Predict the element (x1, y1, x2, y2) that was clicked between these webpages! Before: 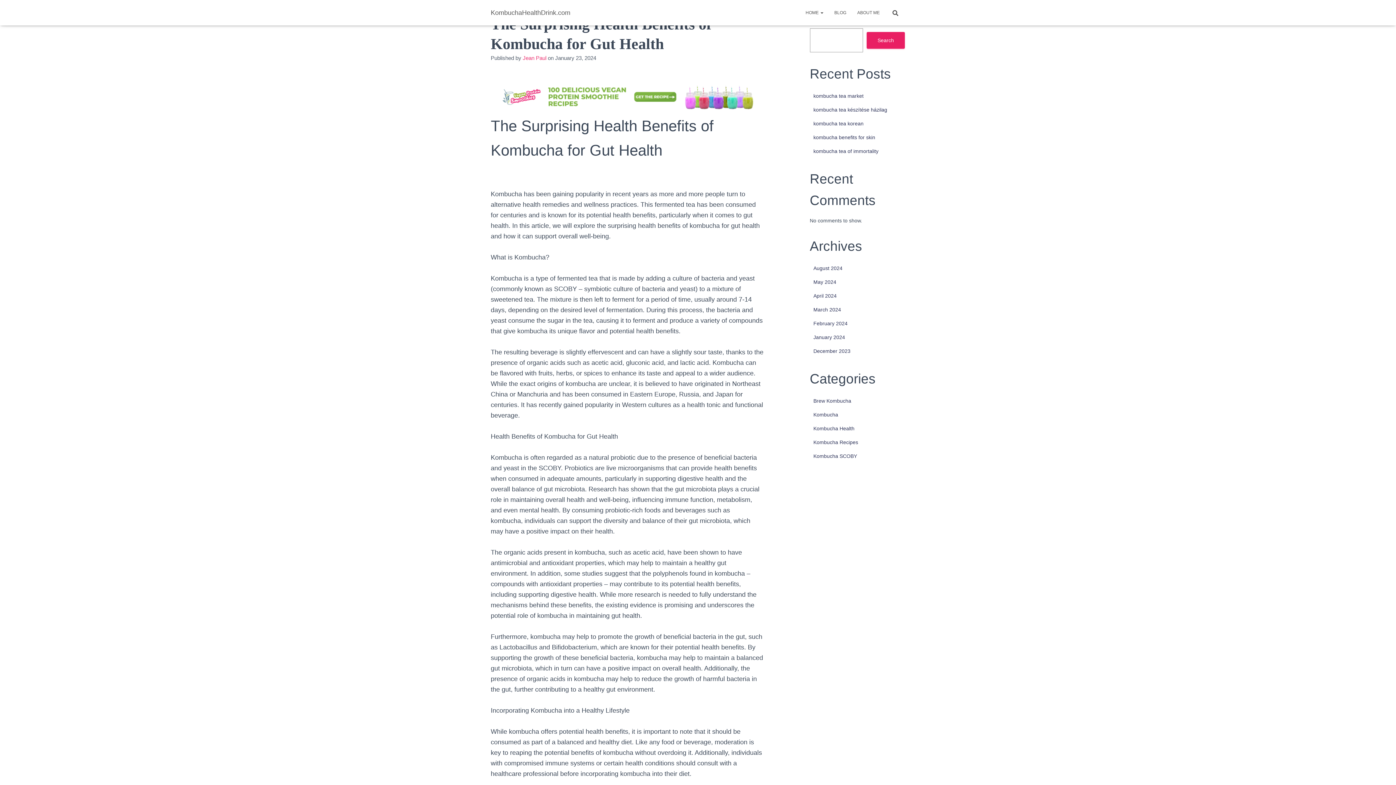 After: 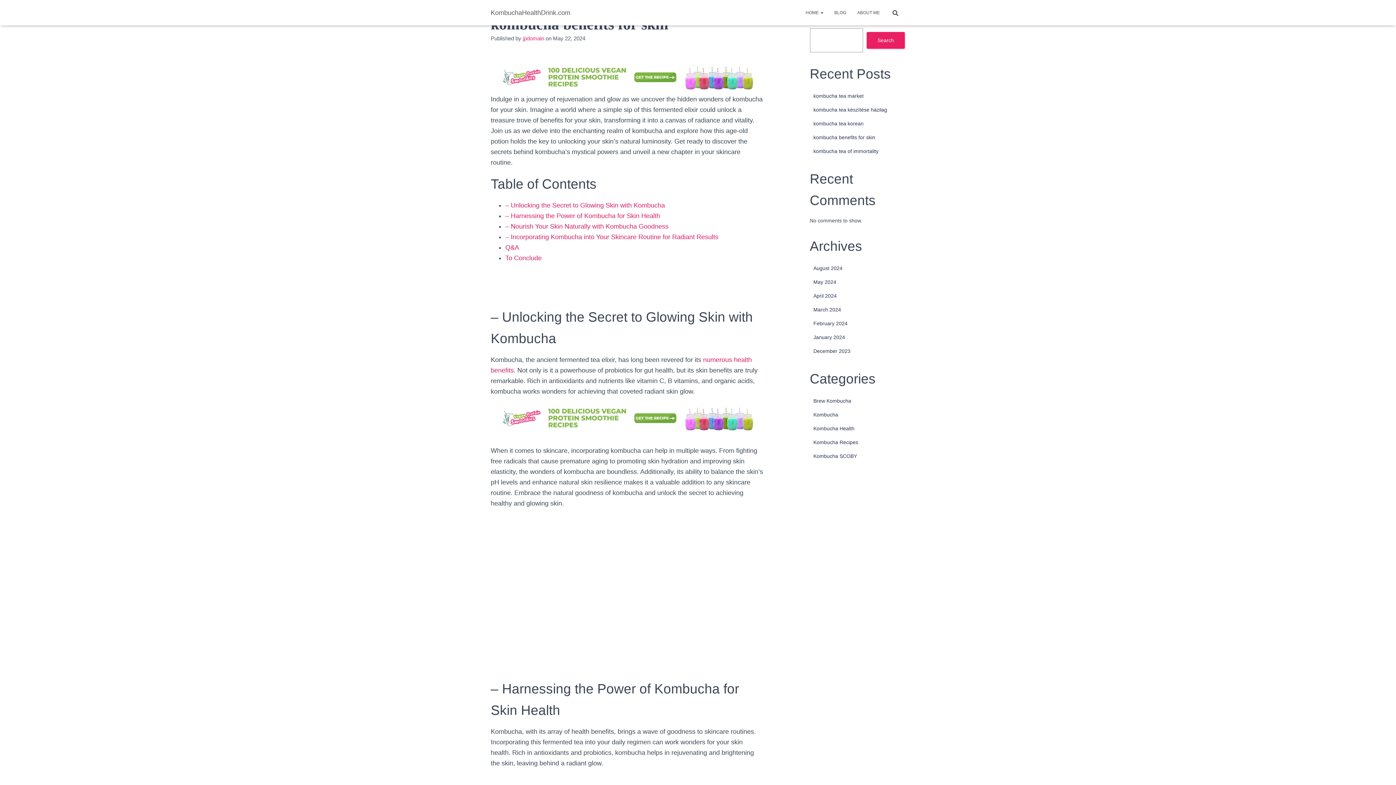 Action: label: kombucha benefits for skin bbox: (813, 134, 875, 140)